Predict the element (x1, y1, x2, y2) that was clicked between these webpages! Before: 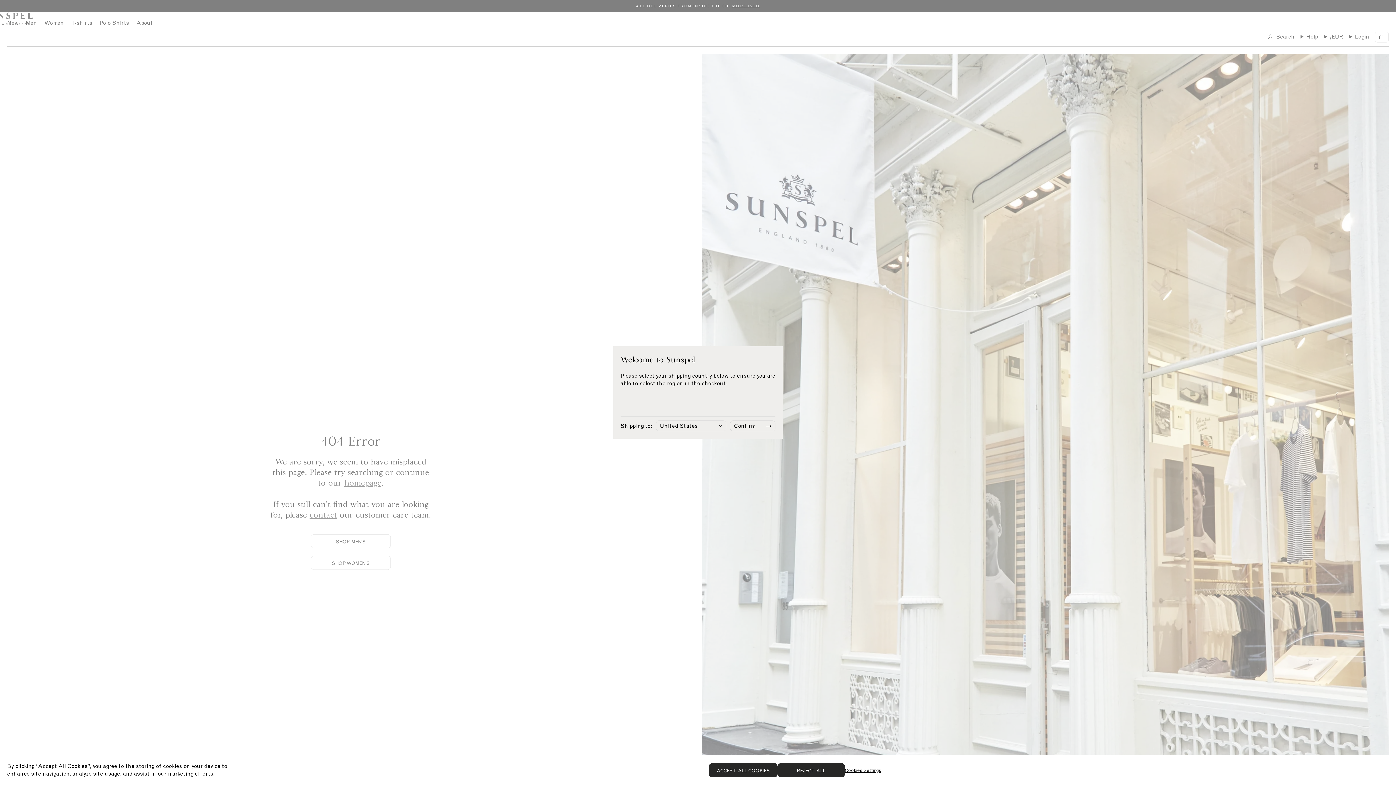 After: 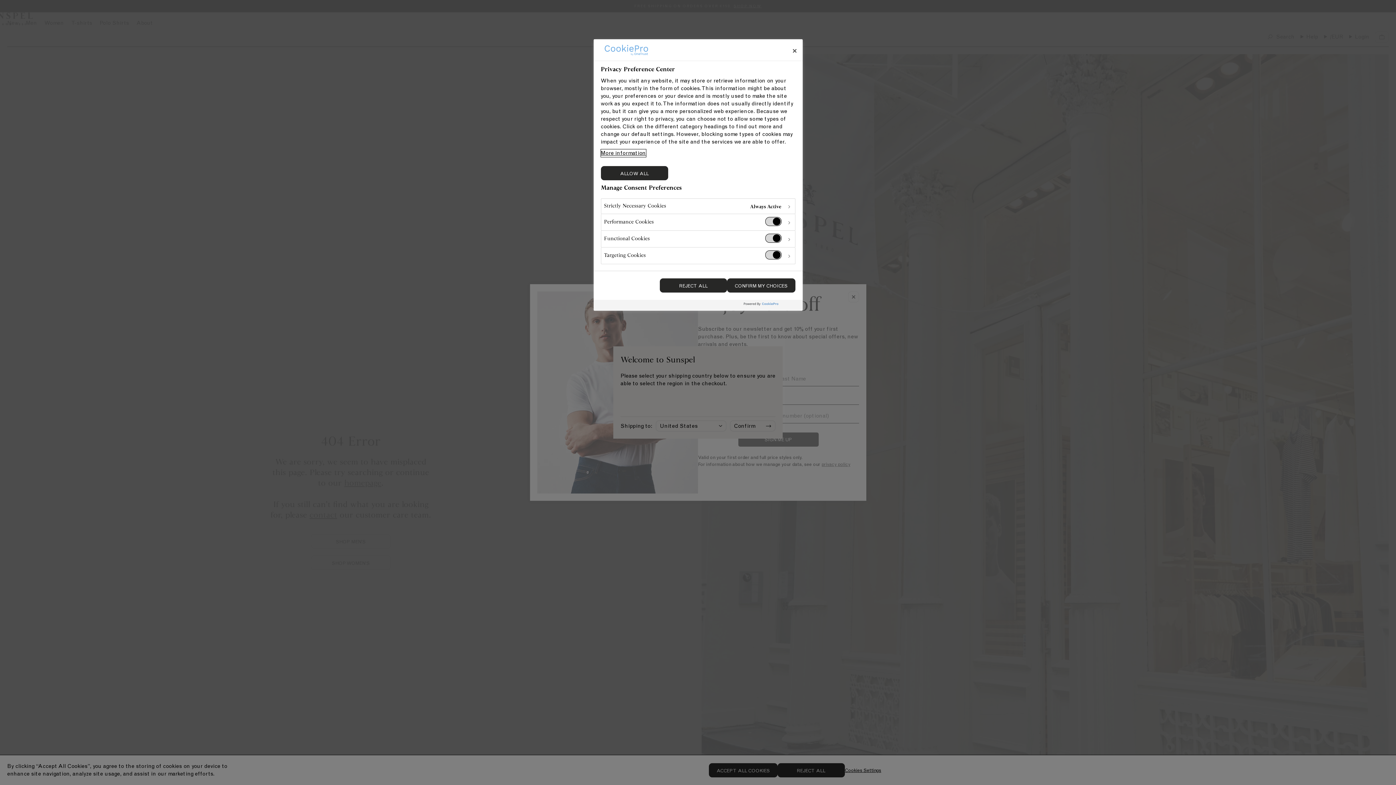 Action: bbox: (844, 763, 881, 777) label: Cookies Settings